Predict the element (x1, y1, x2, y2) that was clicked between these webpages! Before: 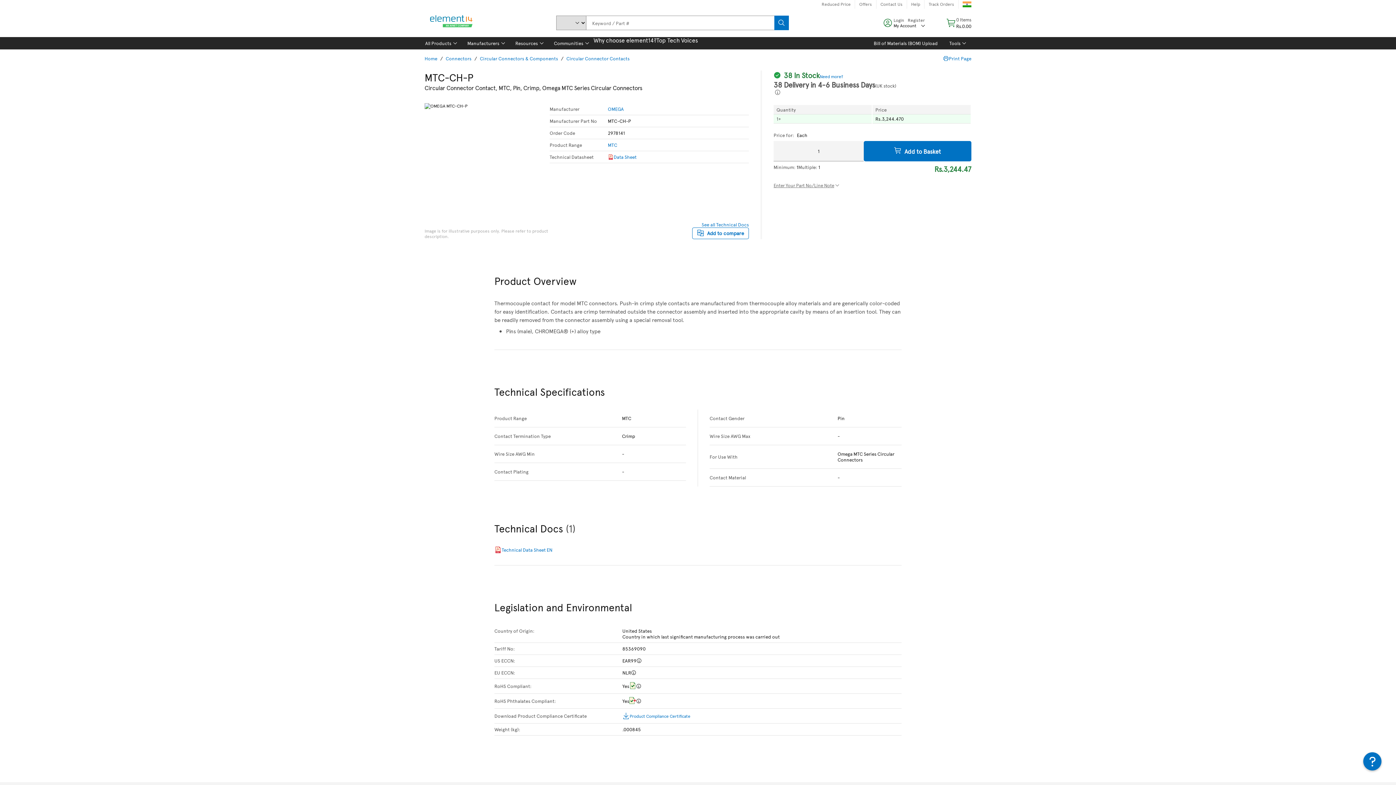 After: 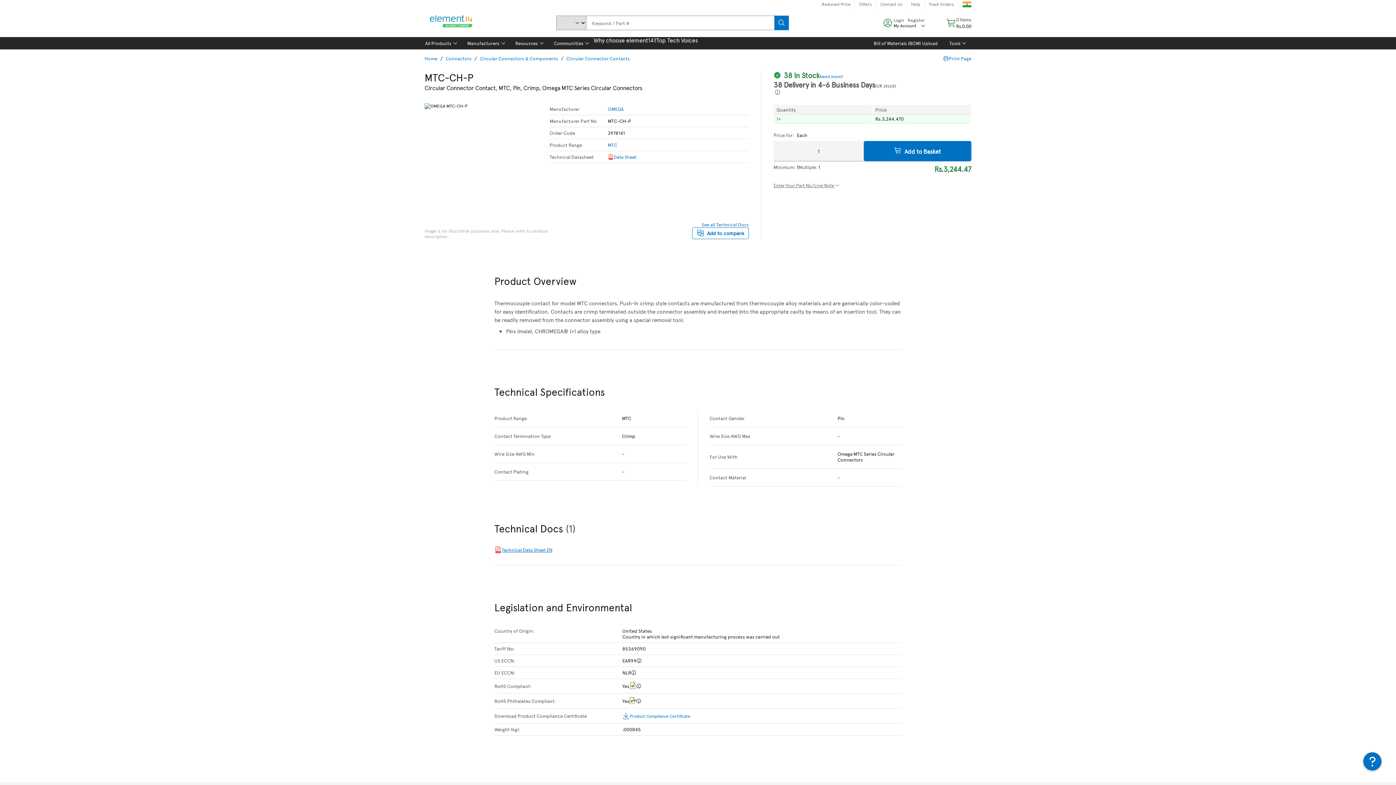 Action: bbox: (494, 546, 552, 553) label: Technical Data Sheet EN